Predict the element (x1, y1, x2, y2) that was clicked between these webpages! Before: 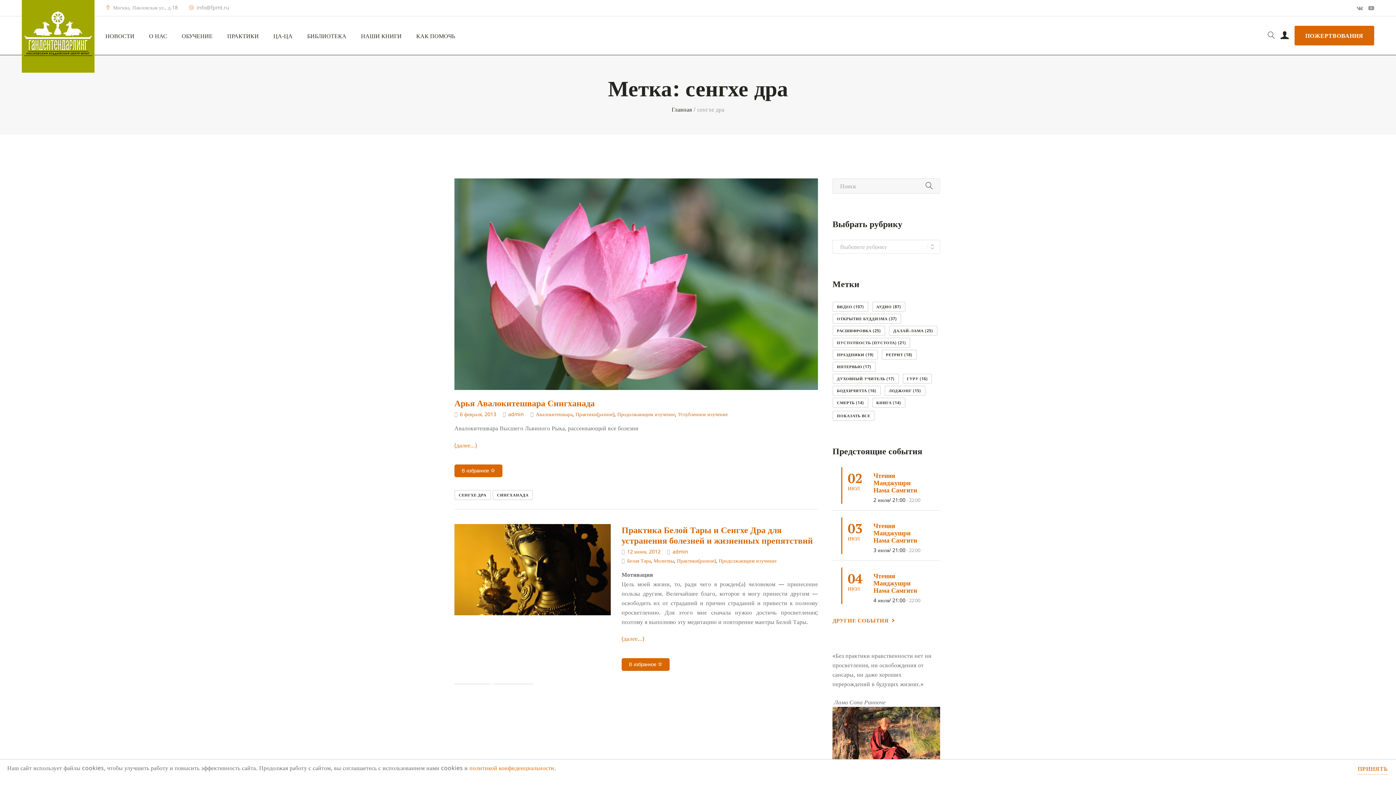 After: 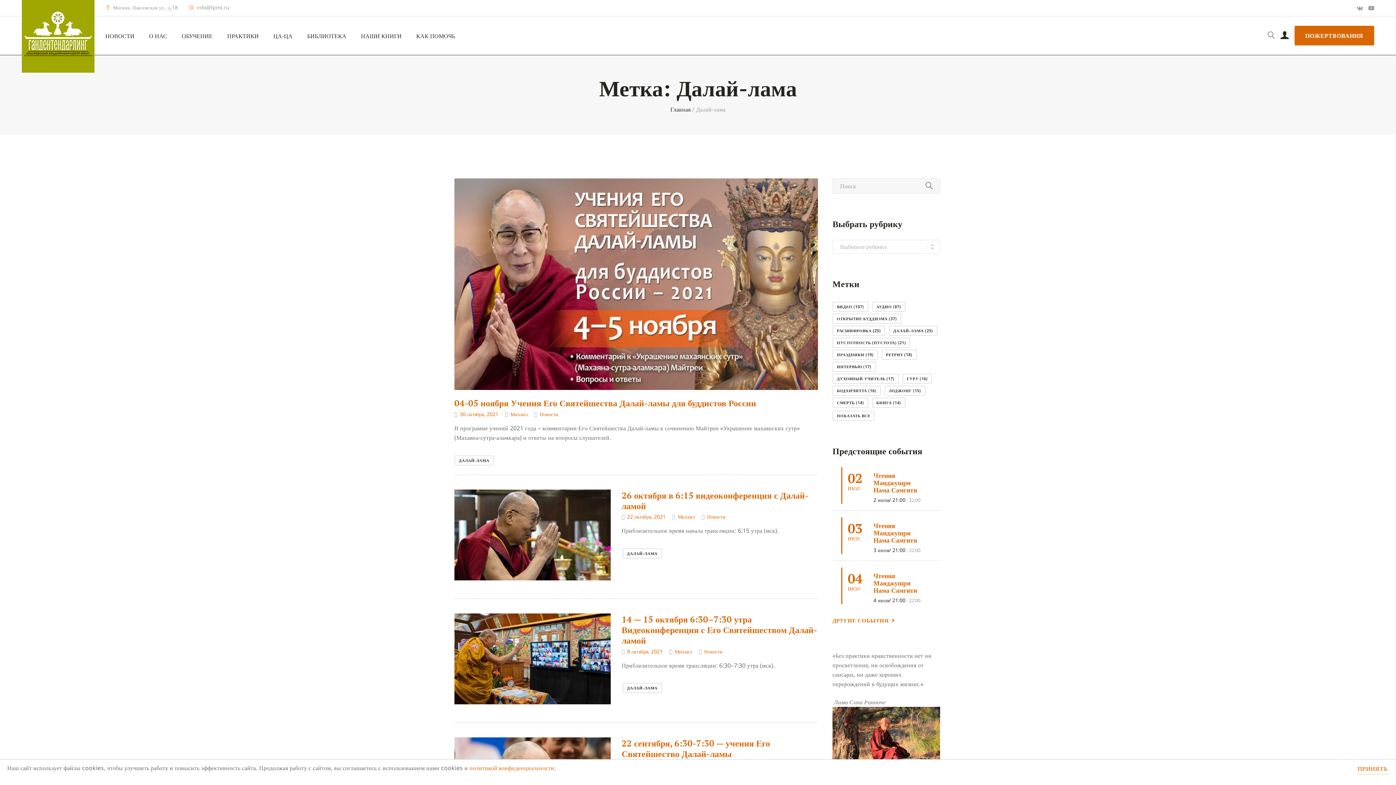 Action: label: Далай-лама (25 элементов) bbox: (889, 325, 937, 336)